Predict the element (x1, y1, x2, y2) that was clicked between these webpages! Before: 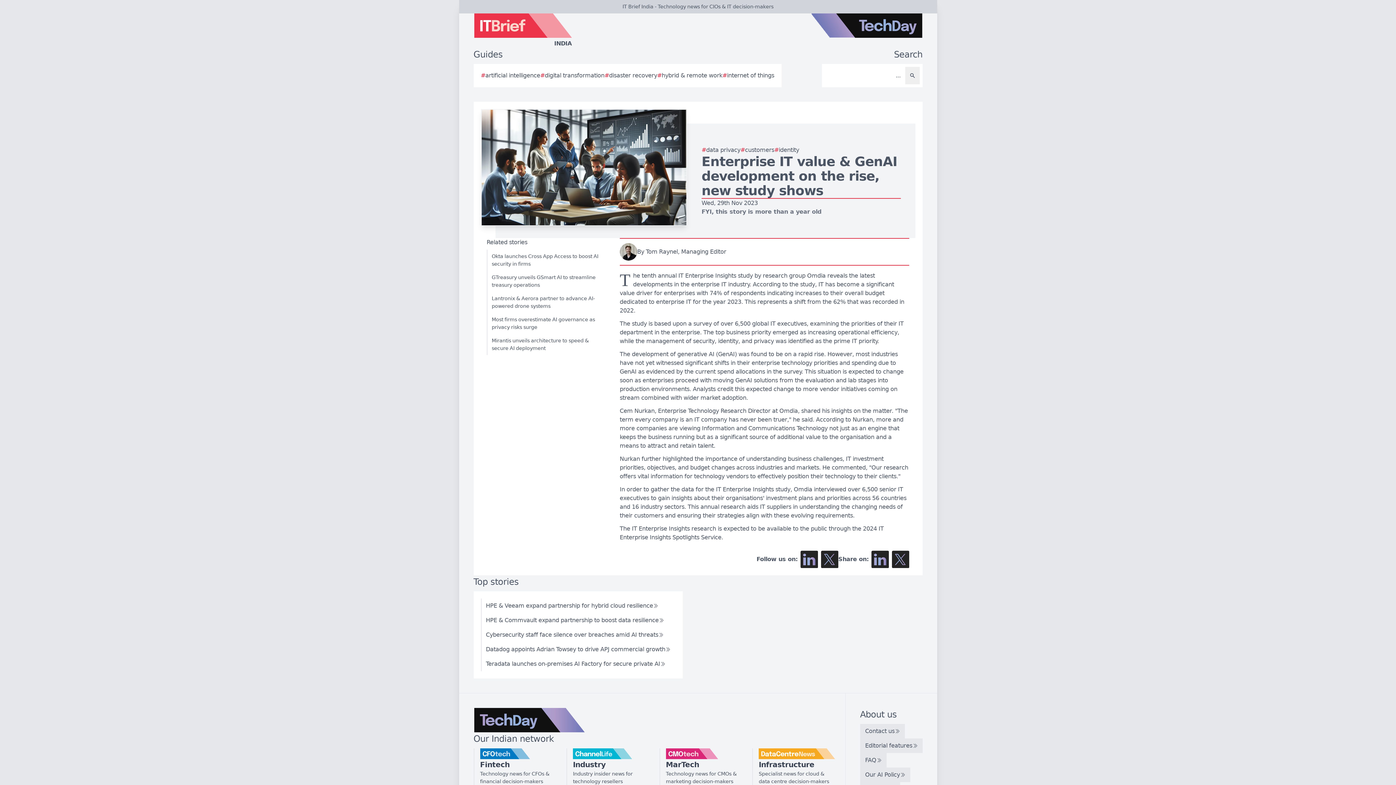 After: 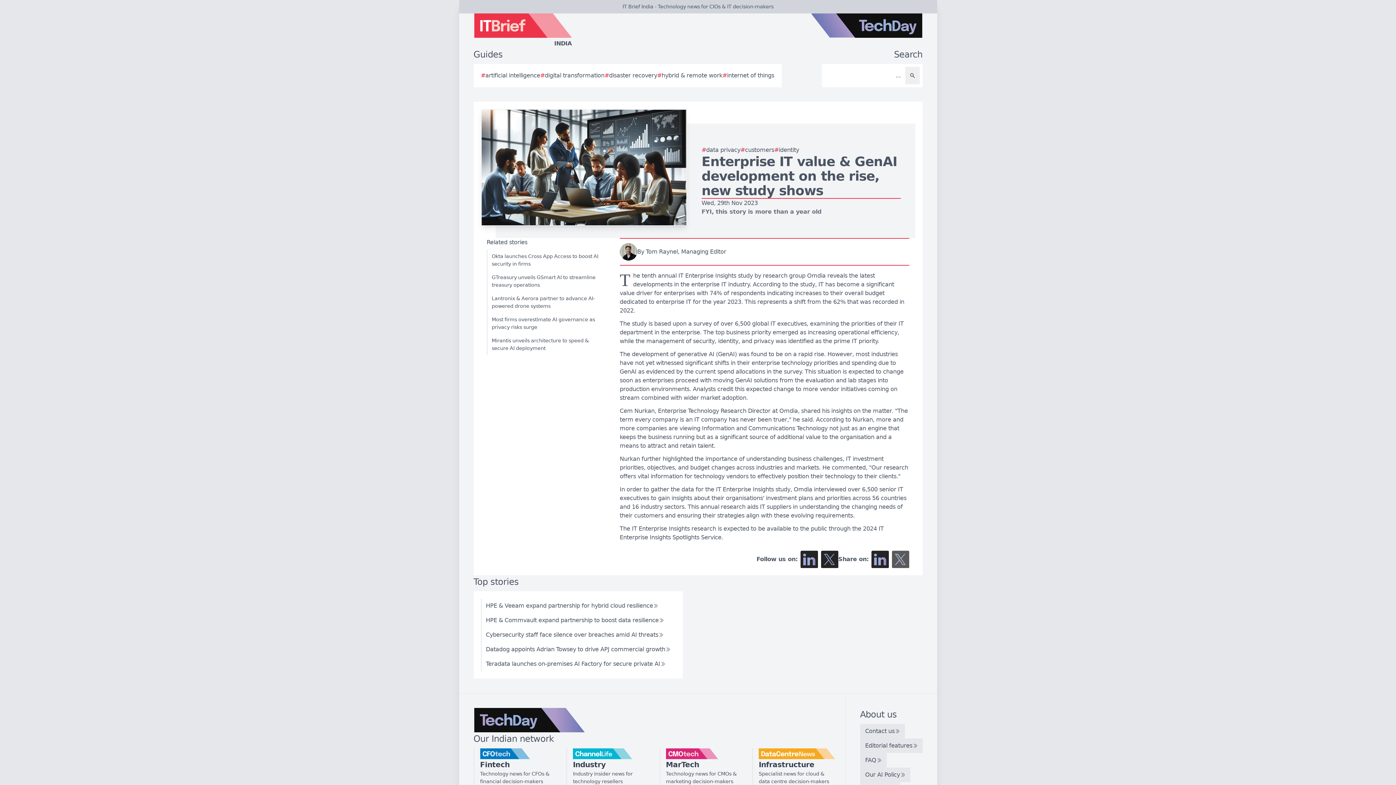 Action: bbox: (892, 550, 909, 568) label: Share on X